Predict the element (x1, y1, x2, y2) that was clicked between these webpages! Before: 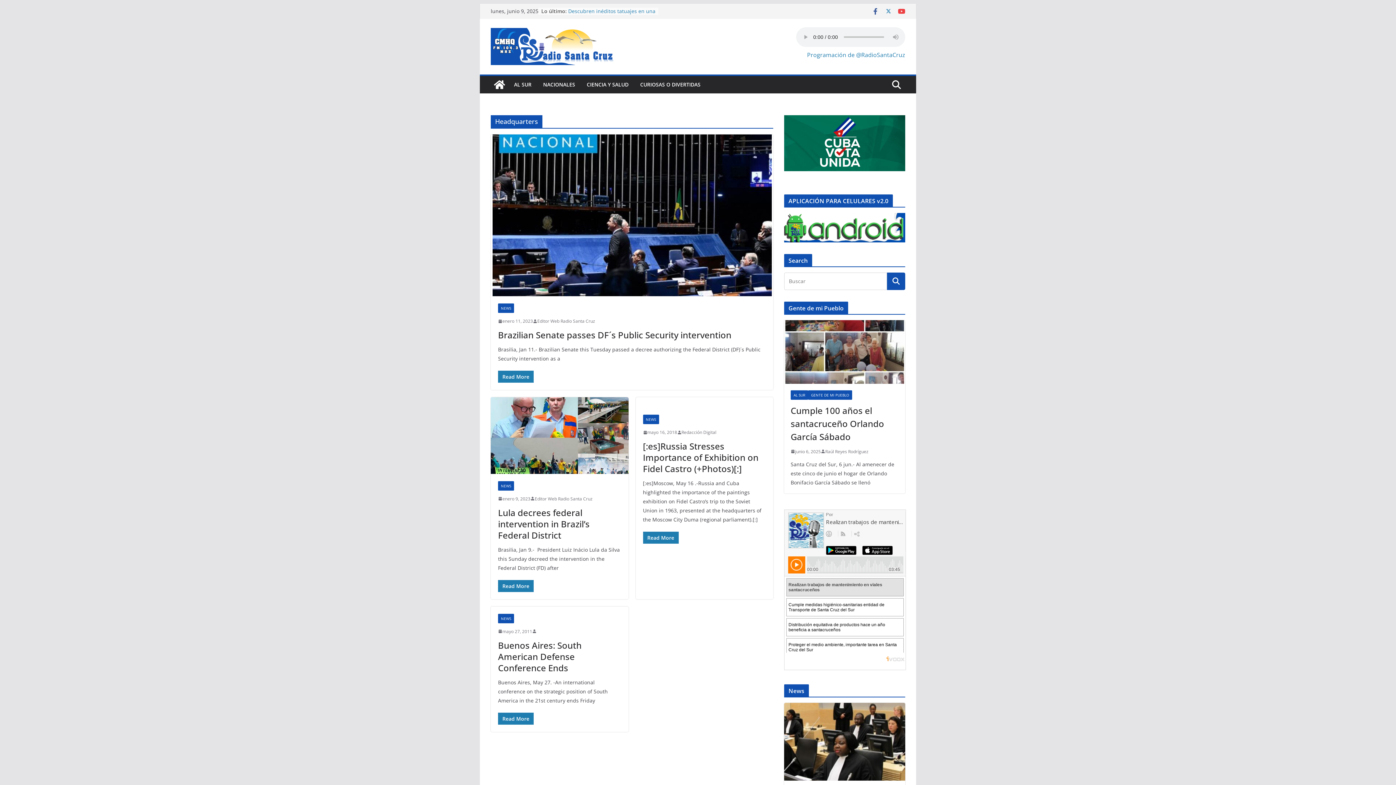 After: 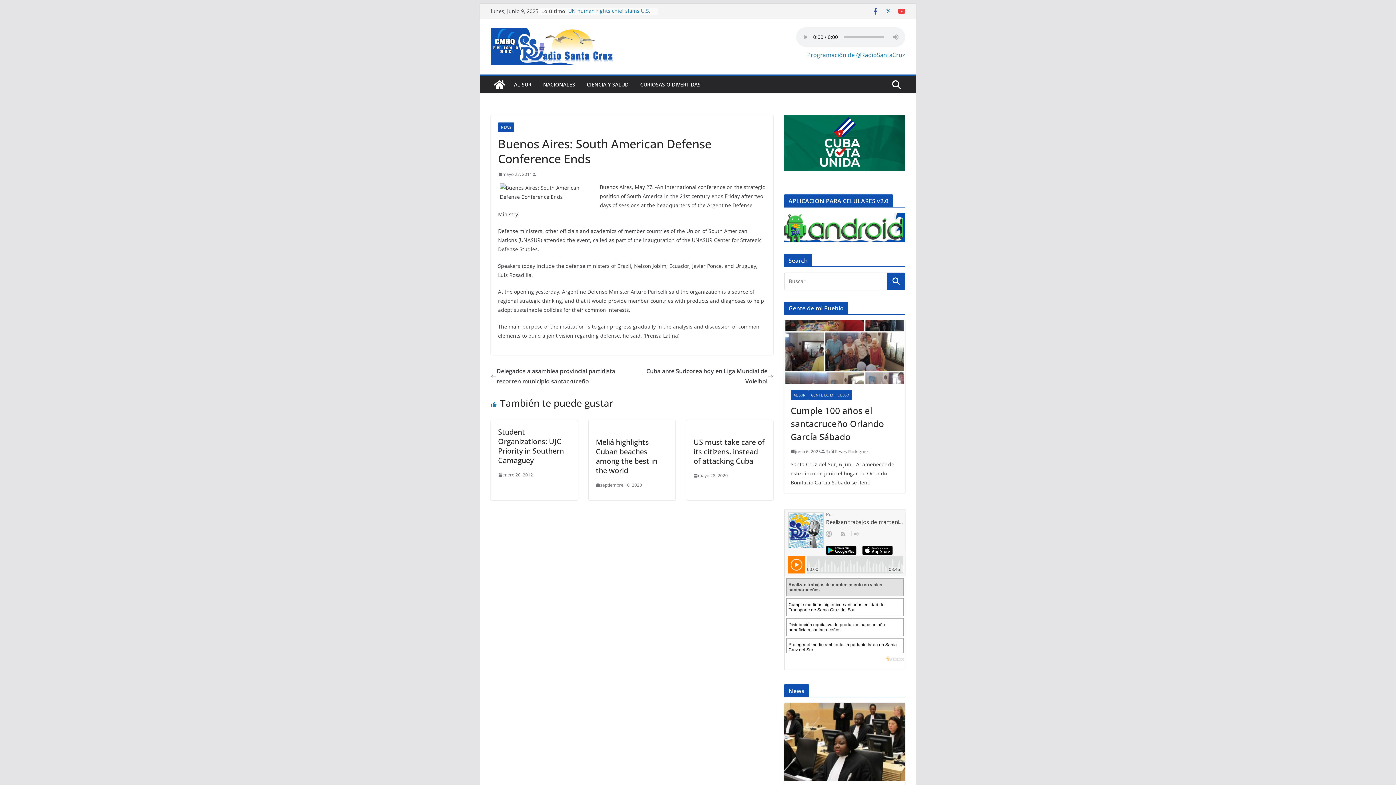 Action: label: Buenos Aires: South American Defense Conference Ends bbox: (498, 639, 581, 674)